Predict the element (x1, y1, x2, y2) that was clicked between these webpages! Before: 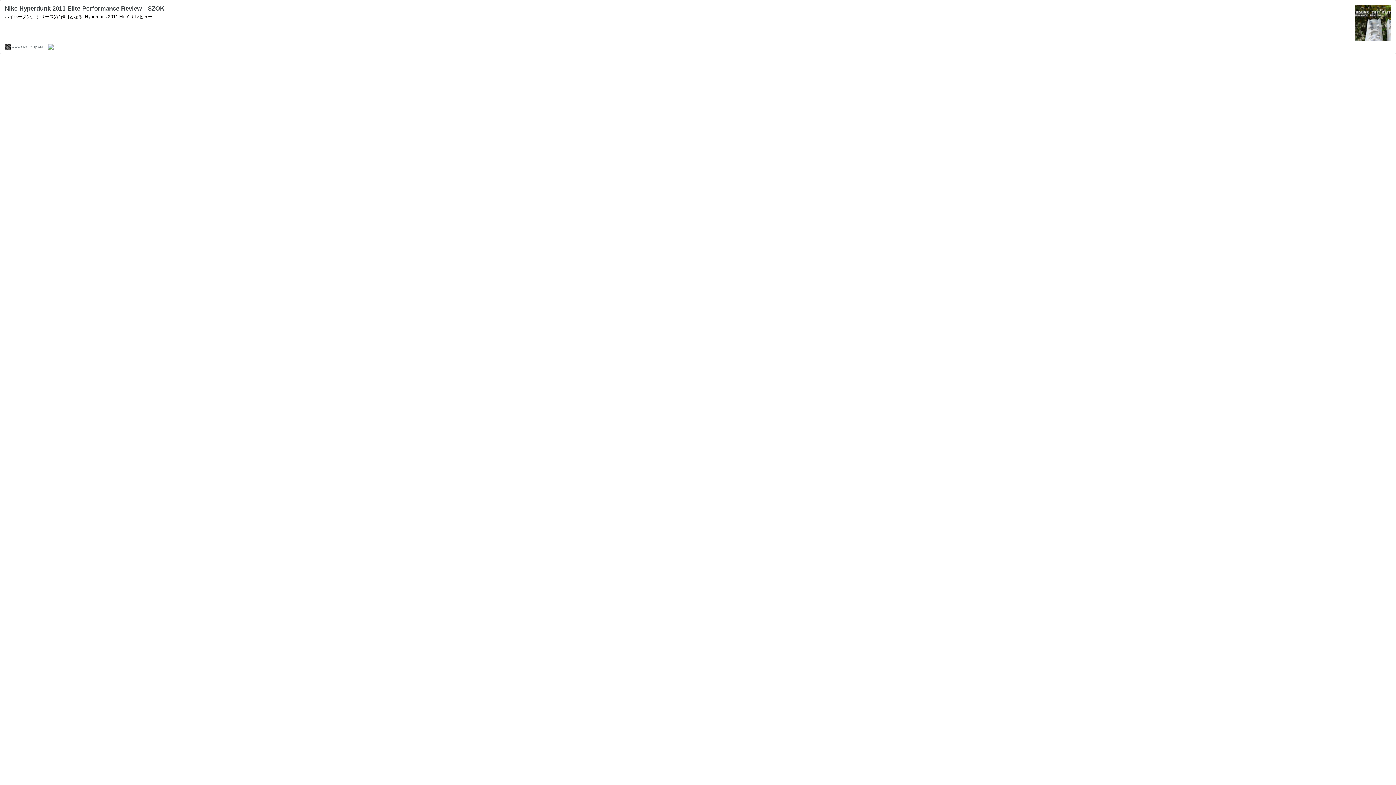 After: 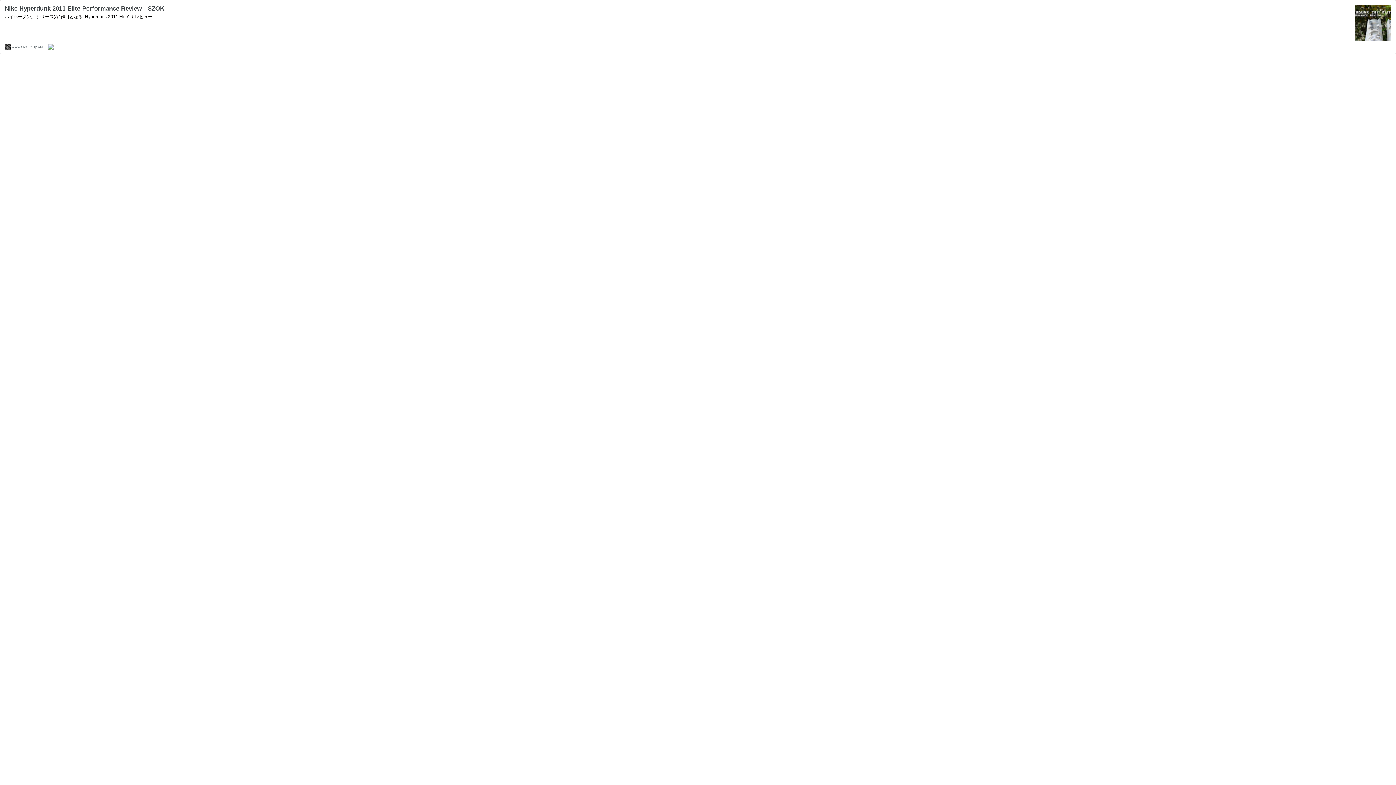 Action: bbox: (4, 5, 164, 12) label: Nike Hyperdunk 2011 Elite Performance Review - SZOK